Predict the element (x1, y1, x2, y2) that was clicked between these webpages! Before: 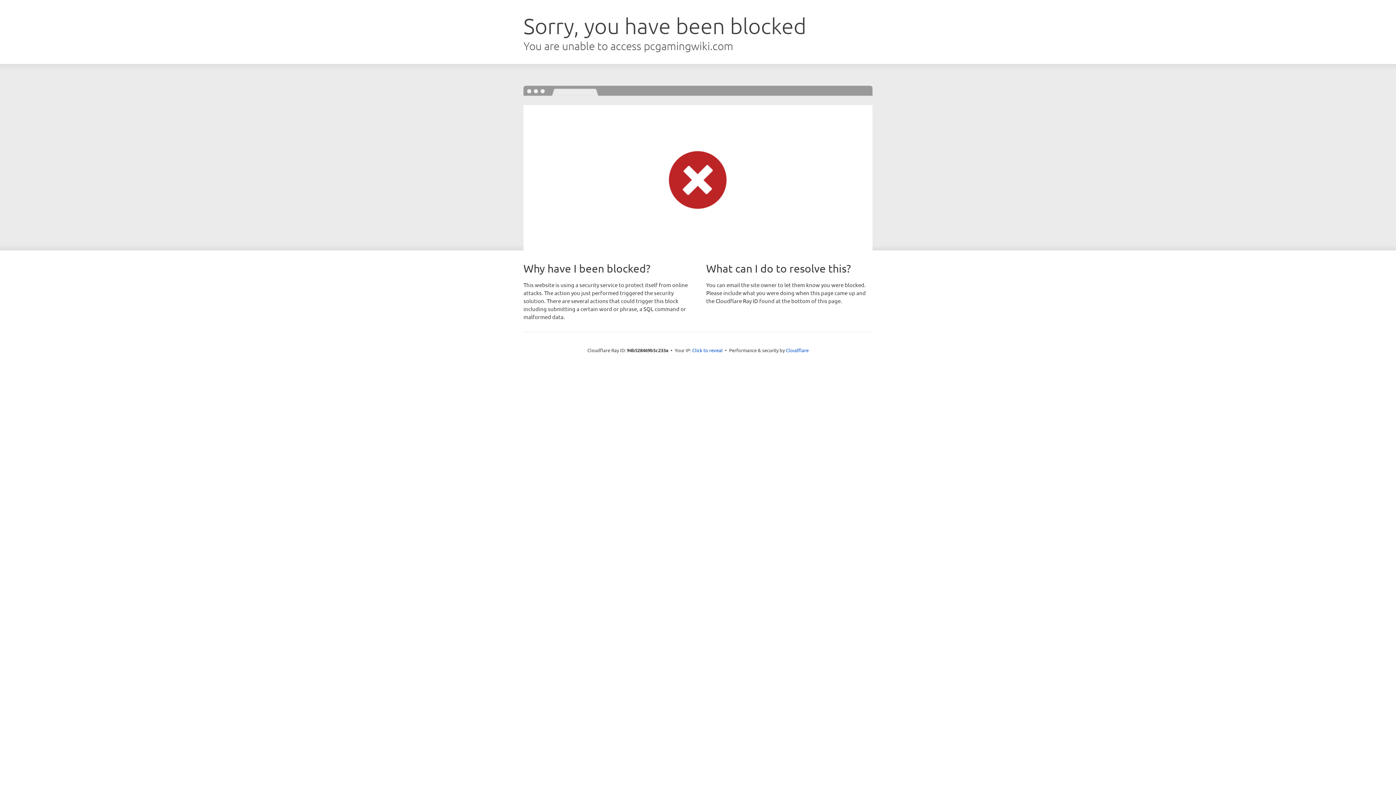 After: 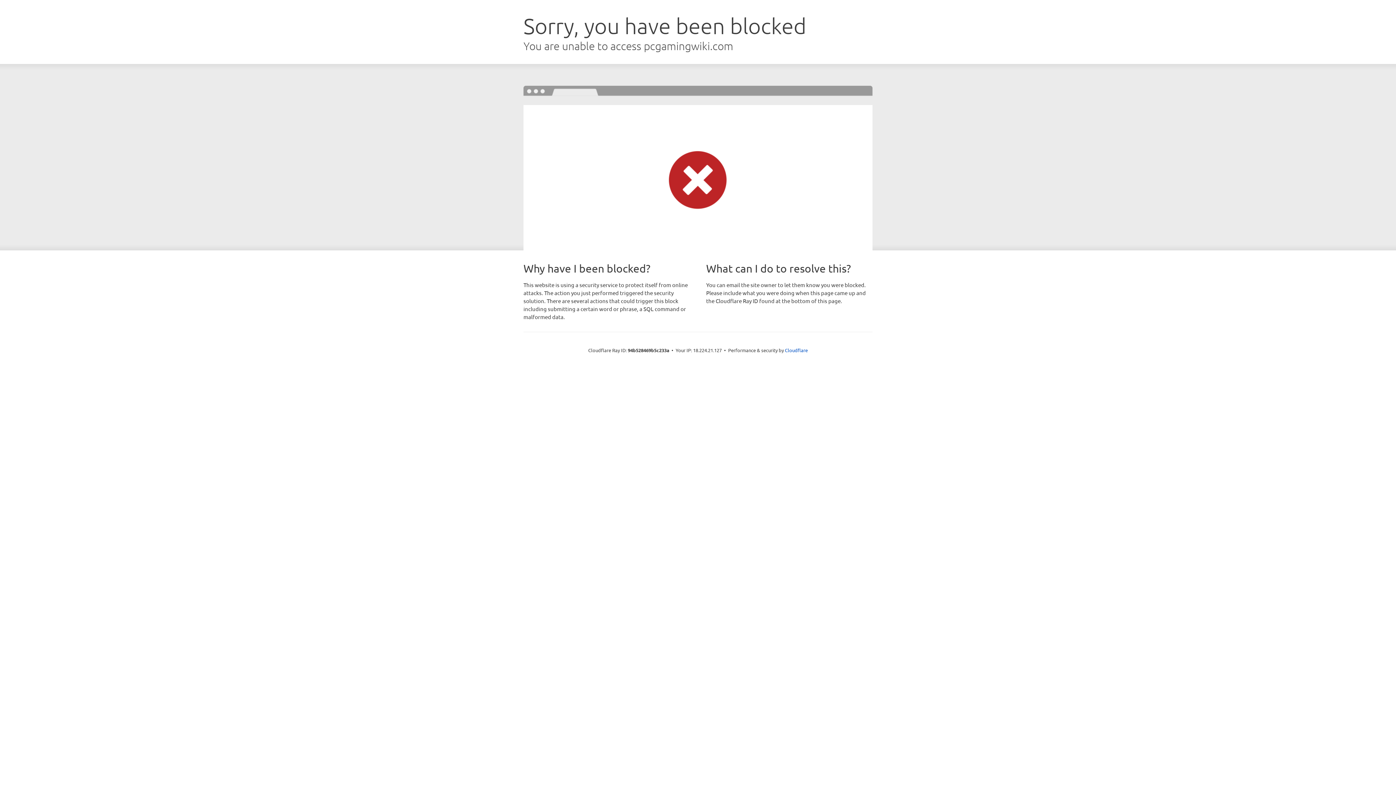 Action: bbox: (692, 346, 722, 353) label: Click to reveal